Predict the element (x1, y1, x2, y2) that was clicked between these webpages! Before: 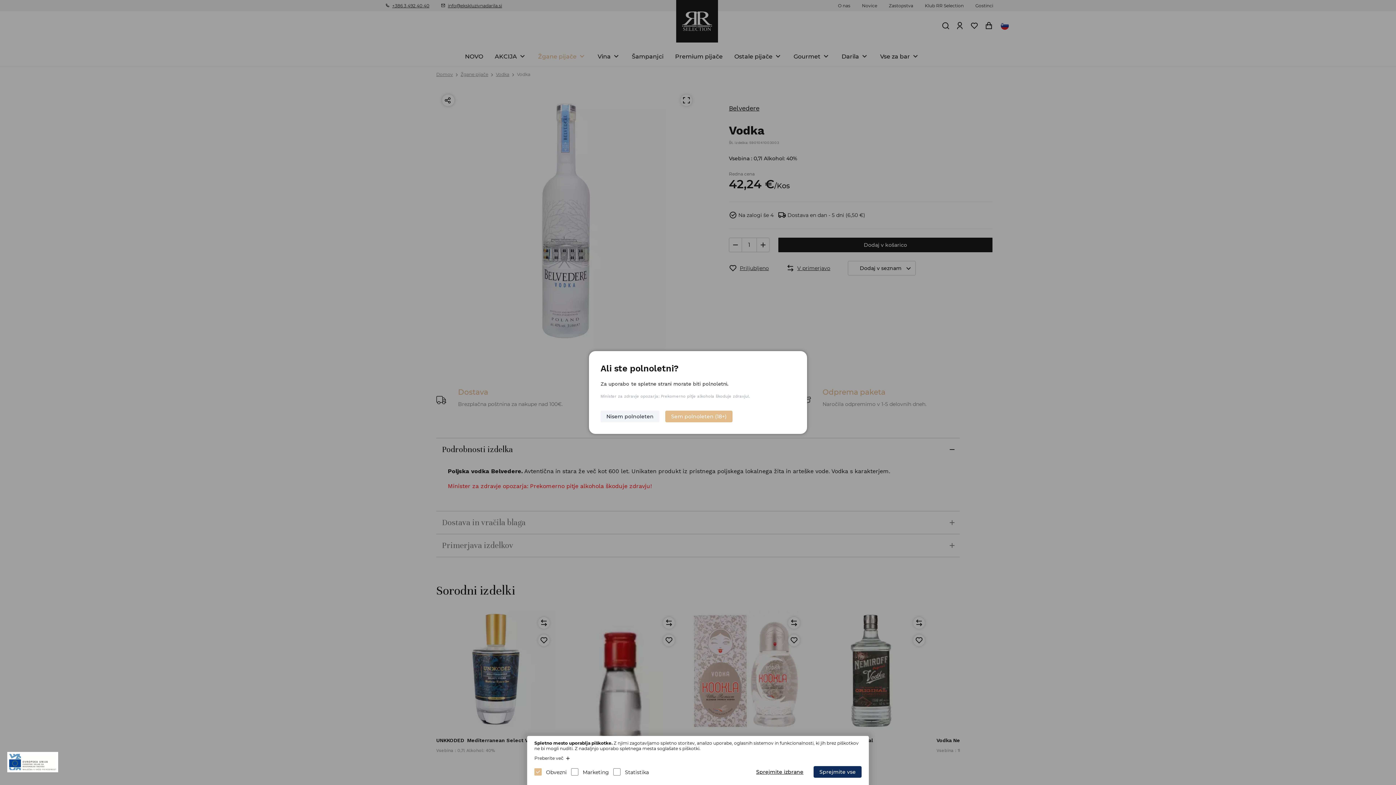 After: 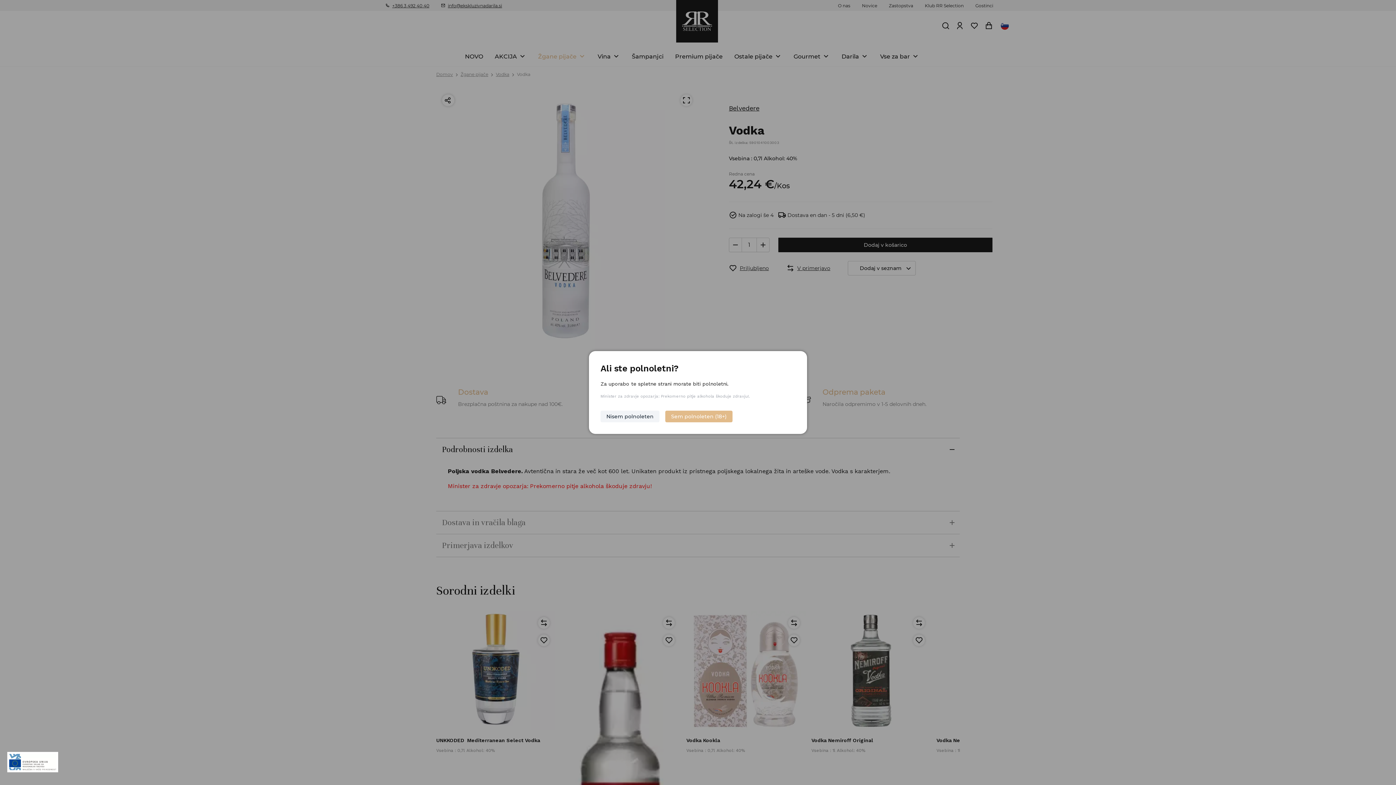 Action: bbox: (813, 766, 861, 778) label: Sprejmite vse